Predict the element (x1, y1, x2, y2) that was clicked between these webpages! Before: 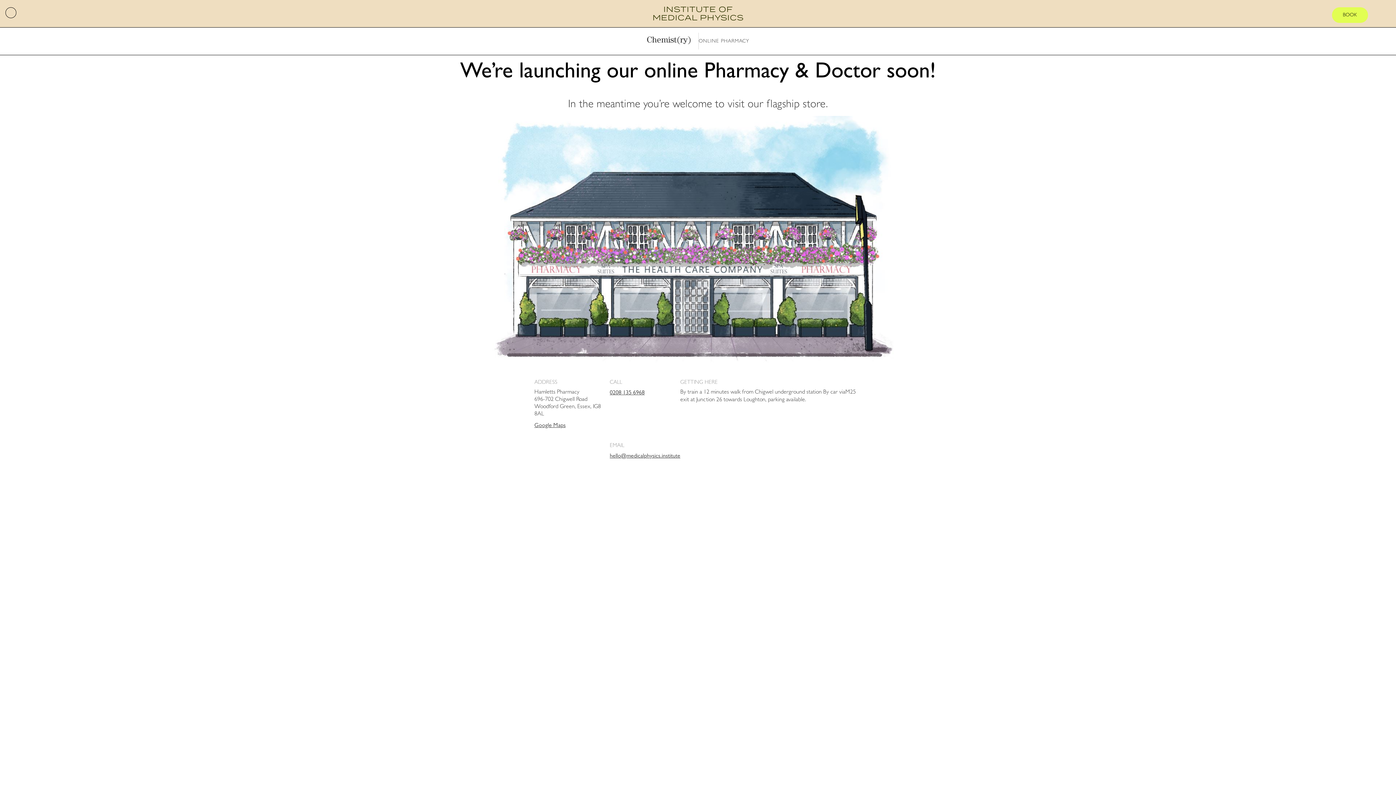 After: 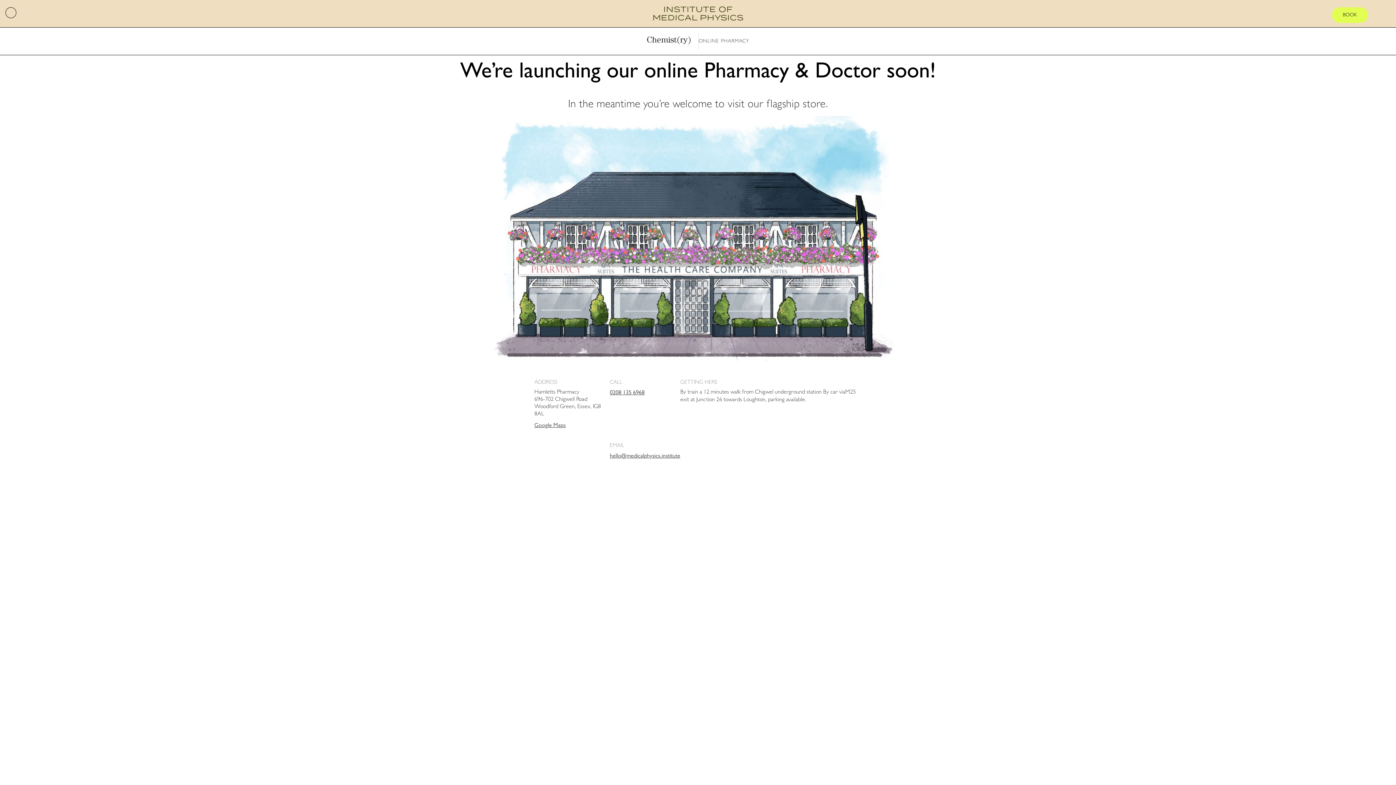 Action: bbox: (534, 423, 565, 429) label: Google Maps